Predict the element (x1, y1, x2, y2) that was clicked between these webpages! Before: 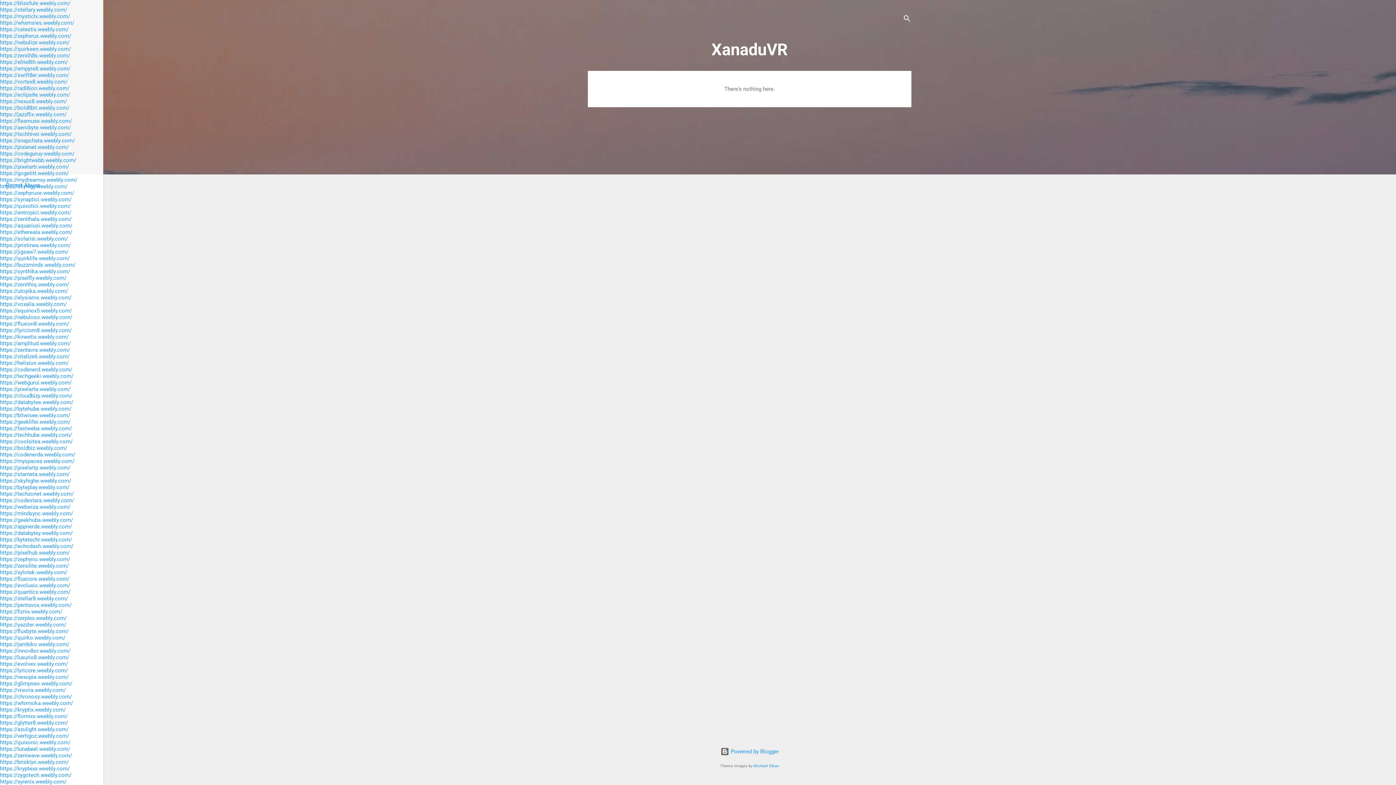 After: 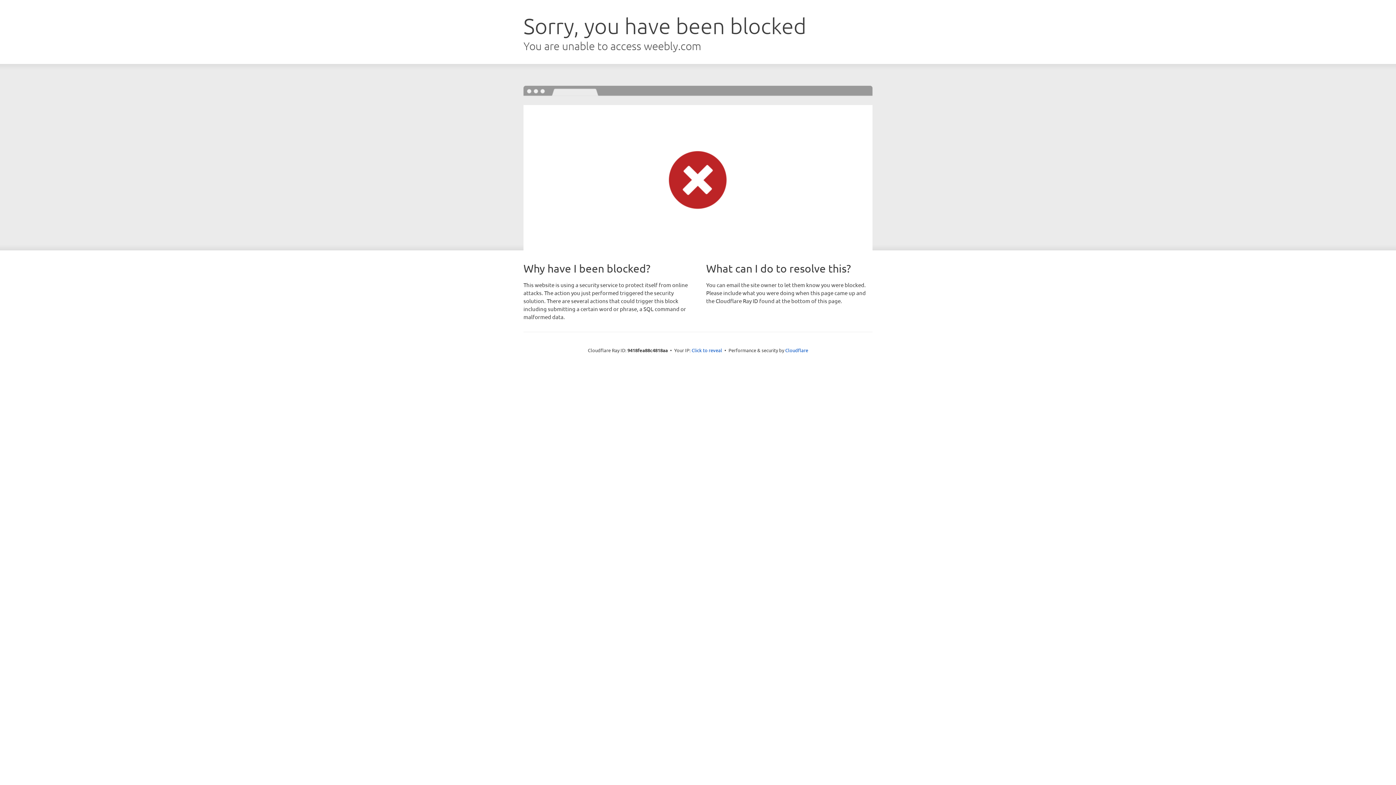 Action: label: https://aerobyte.weebly.com/ bbox: (0, 124, 70, 130)